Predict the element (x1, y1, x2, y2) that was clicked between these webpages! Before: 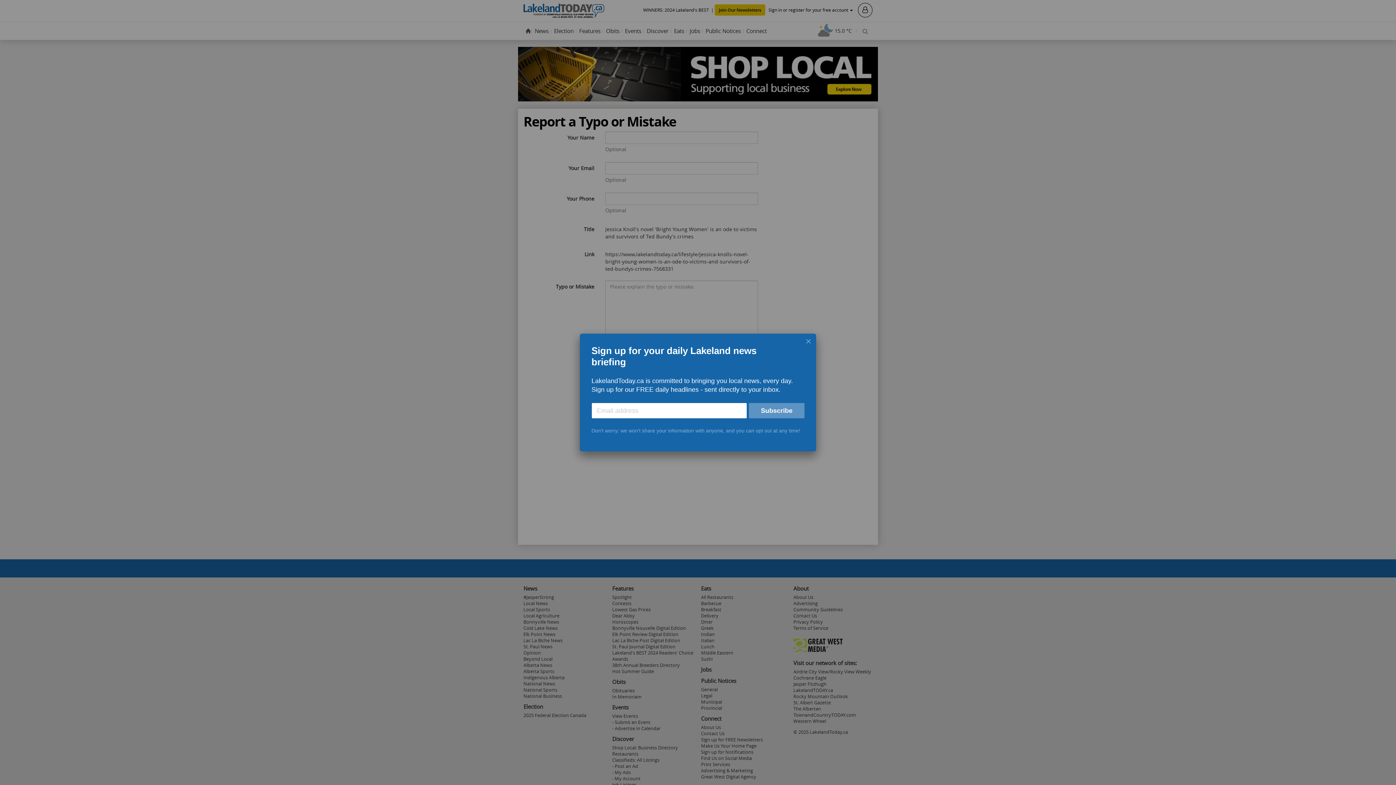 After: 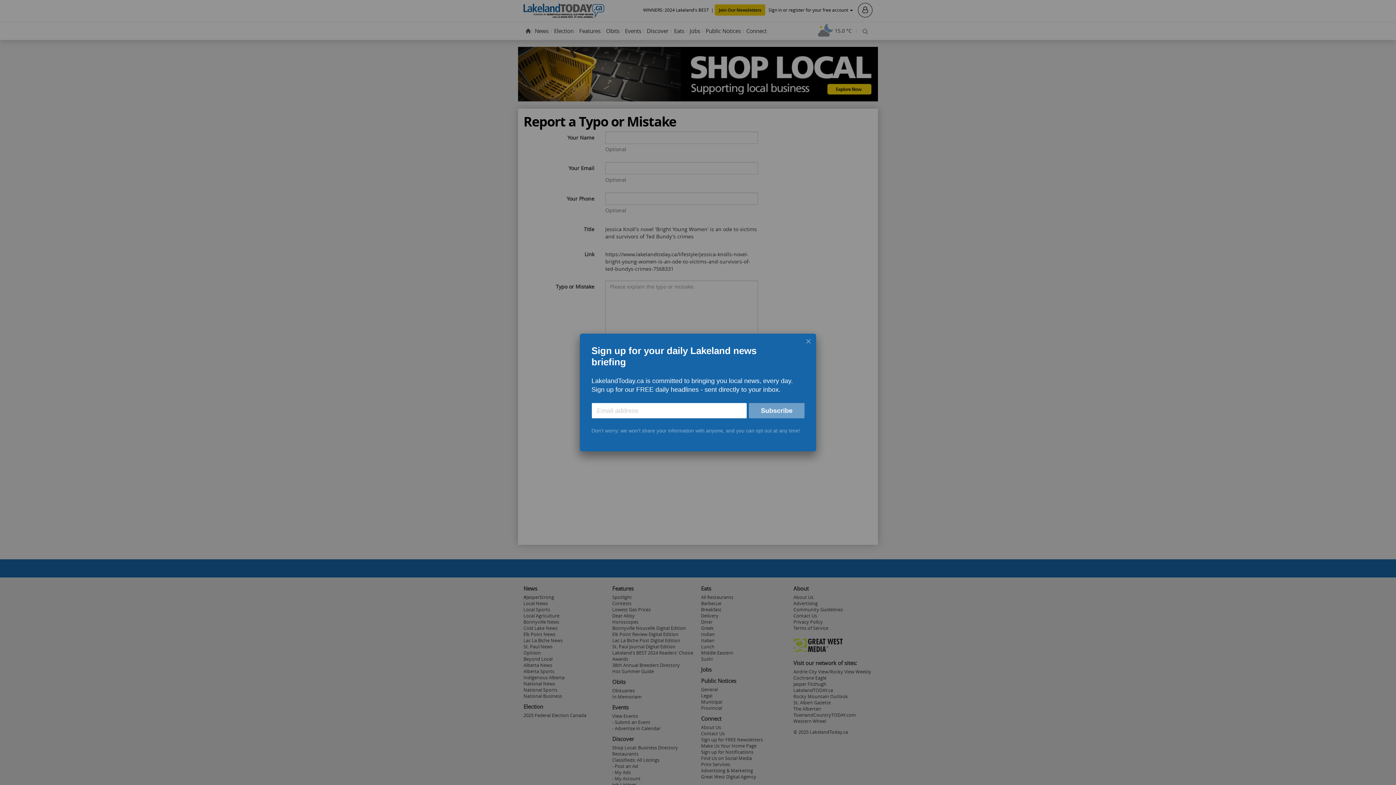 Action: label: Subscribe bbox: (749, 403, 804, 418)